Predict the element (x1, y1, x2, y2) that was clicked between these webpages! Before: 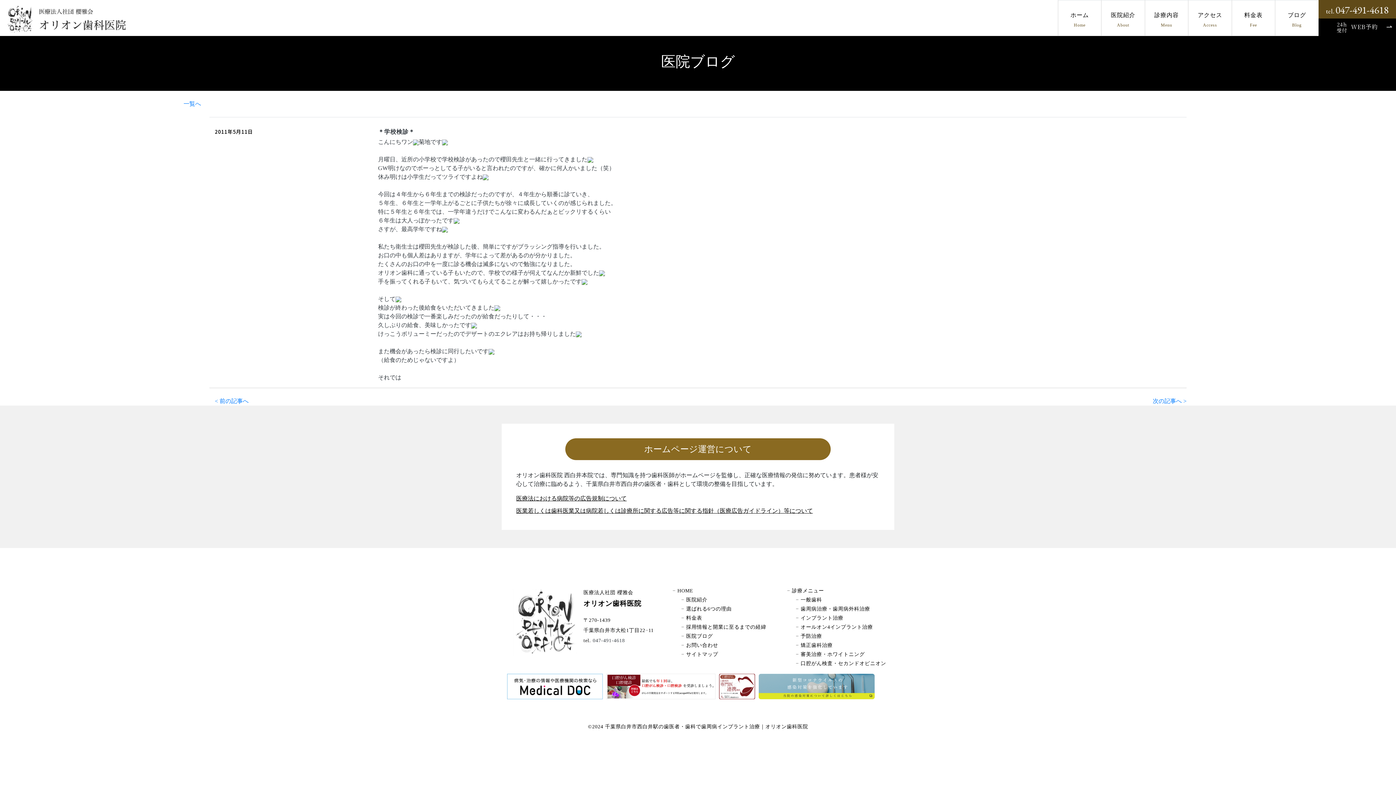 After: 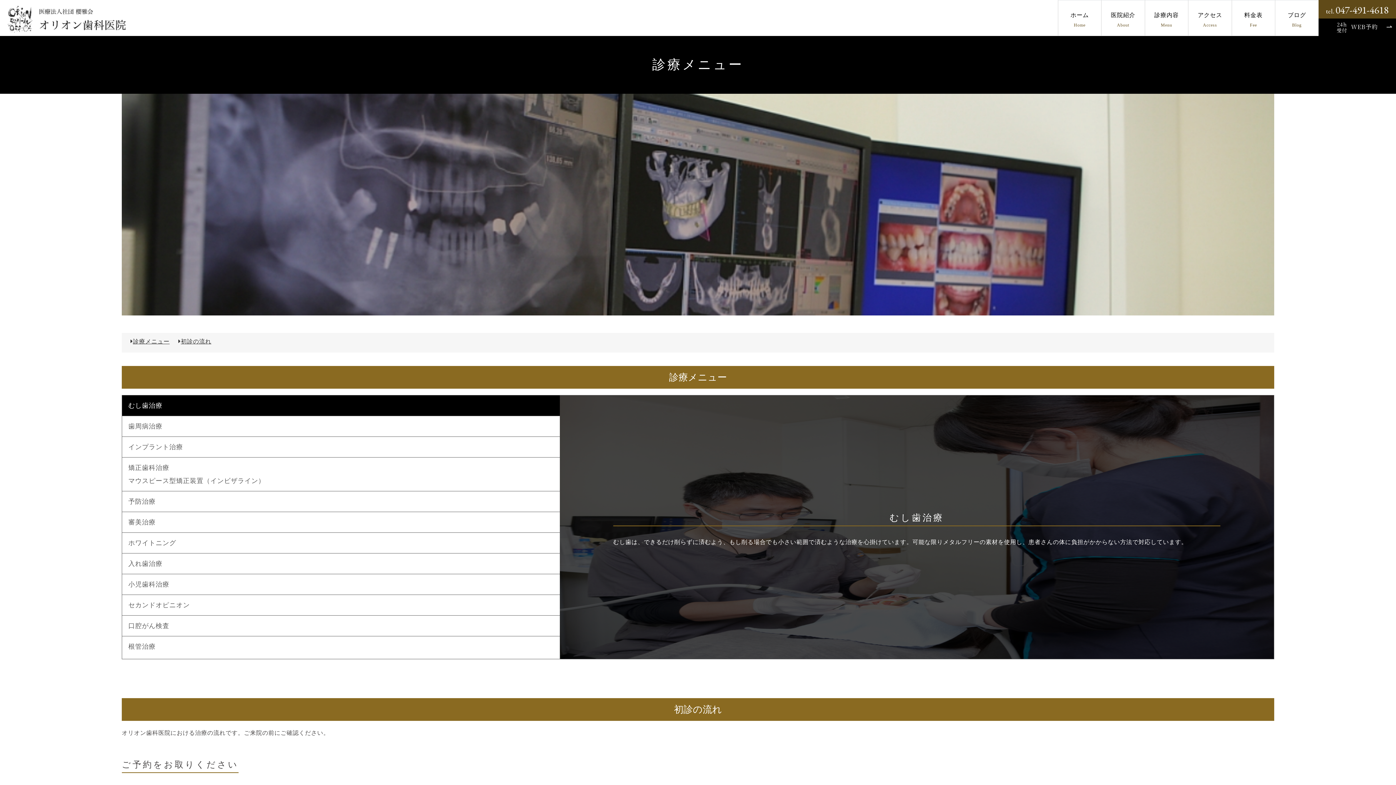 Action: label: − 診療メニュー bbox: (785, 588, 824, 593)